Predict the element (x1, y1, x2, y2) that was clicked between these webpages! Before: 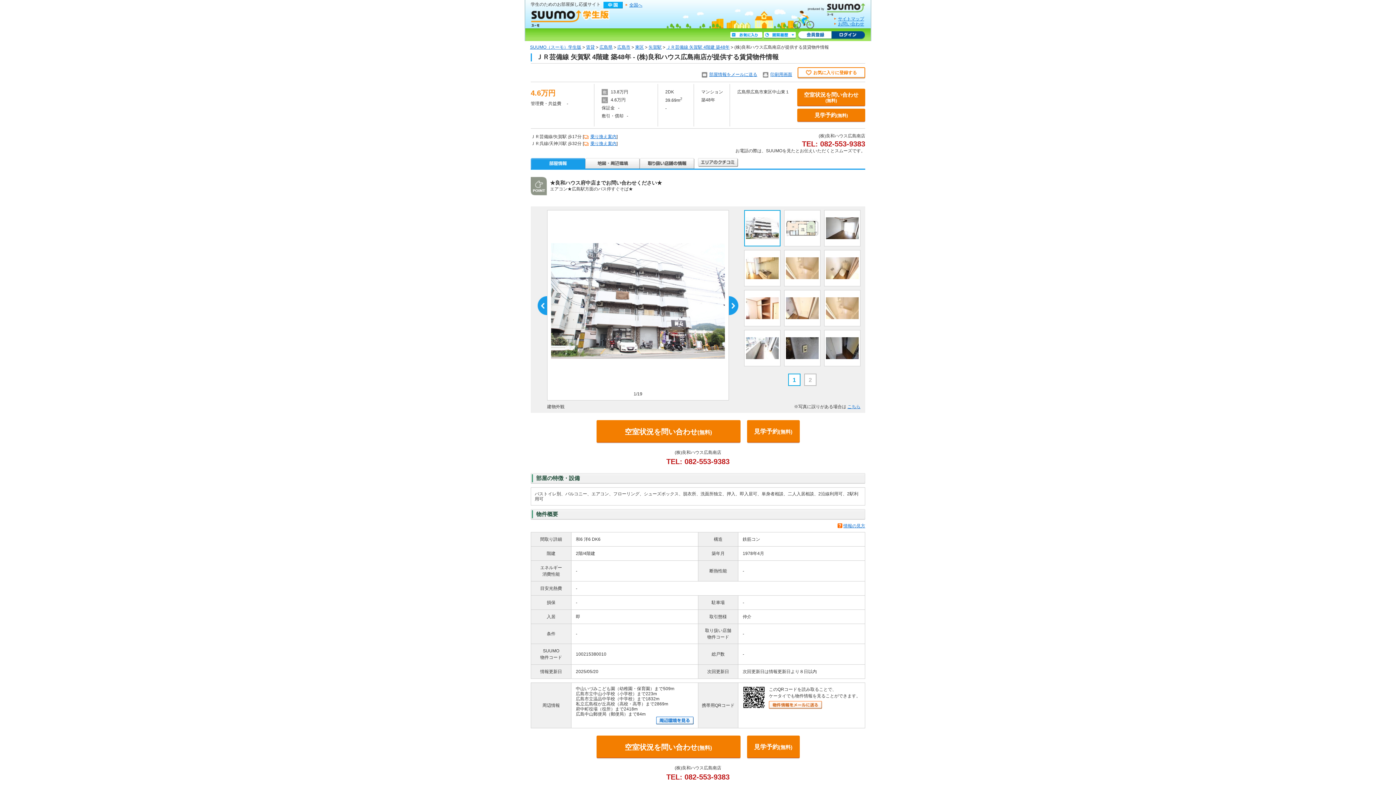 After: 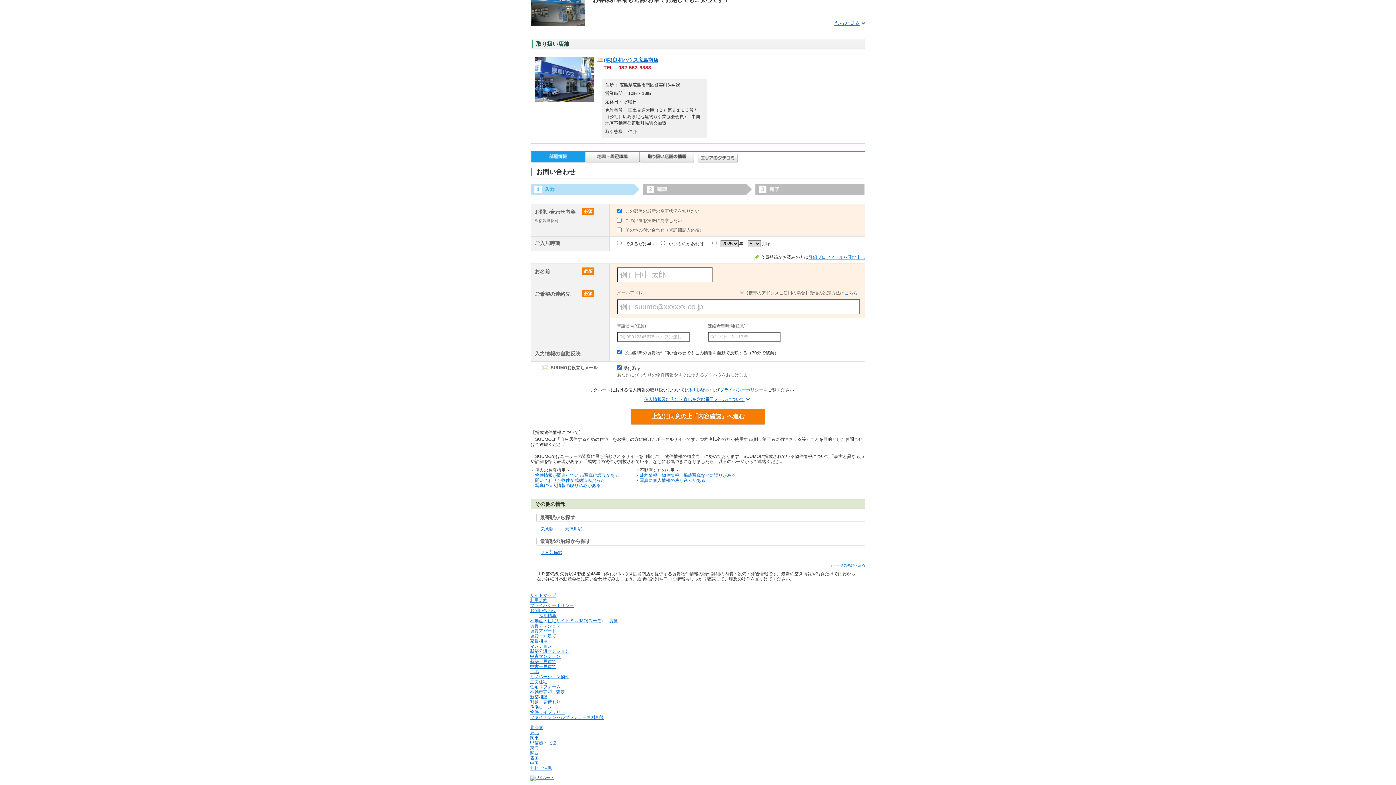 Action: label: 空室状況を問い合わせ(無料) bbox: (596, 736, 740, 758)